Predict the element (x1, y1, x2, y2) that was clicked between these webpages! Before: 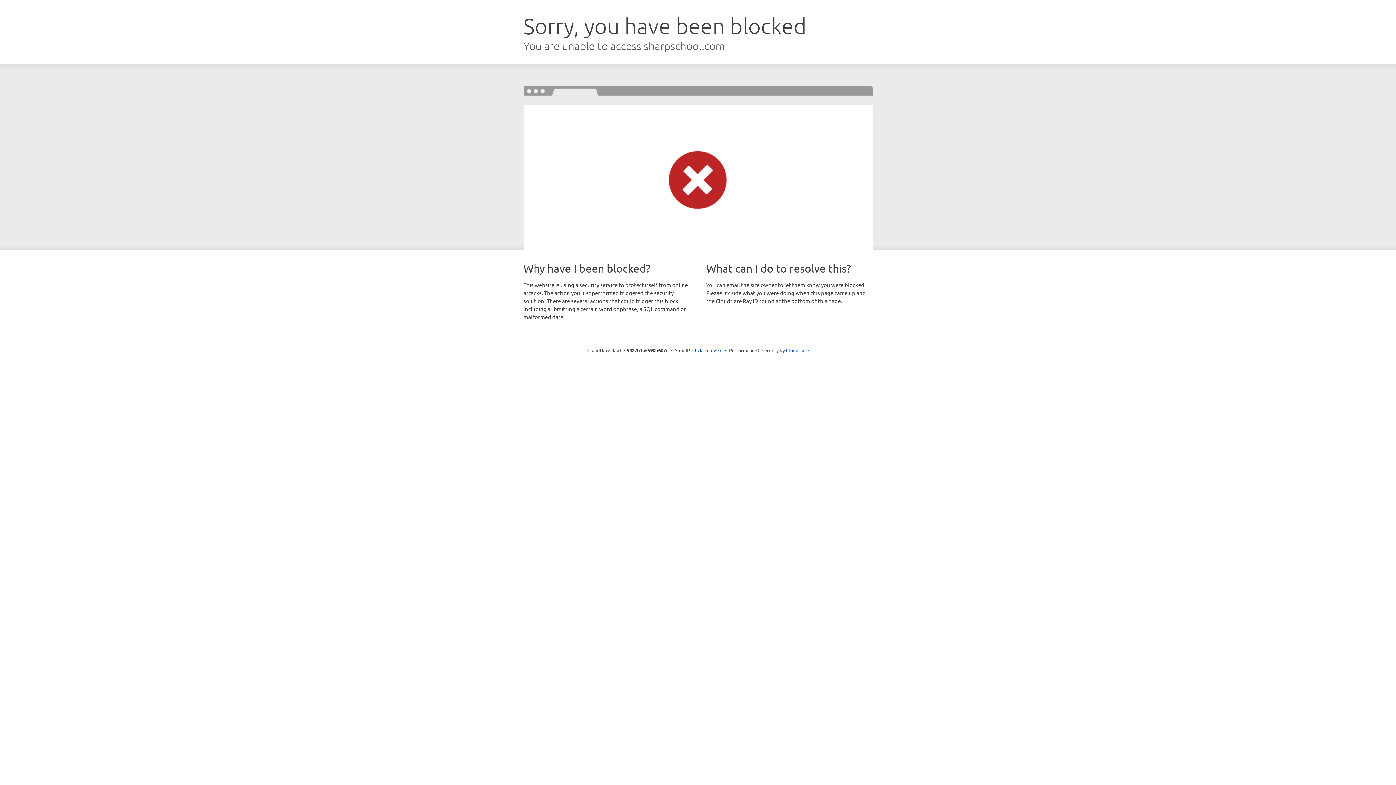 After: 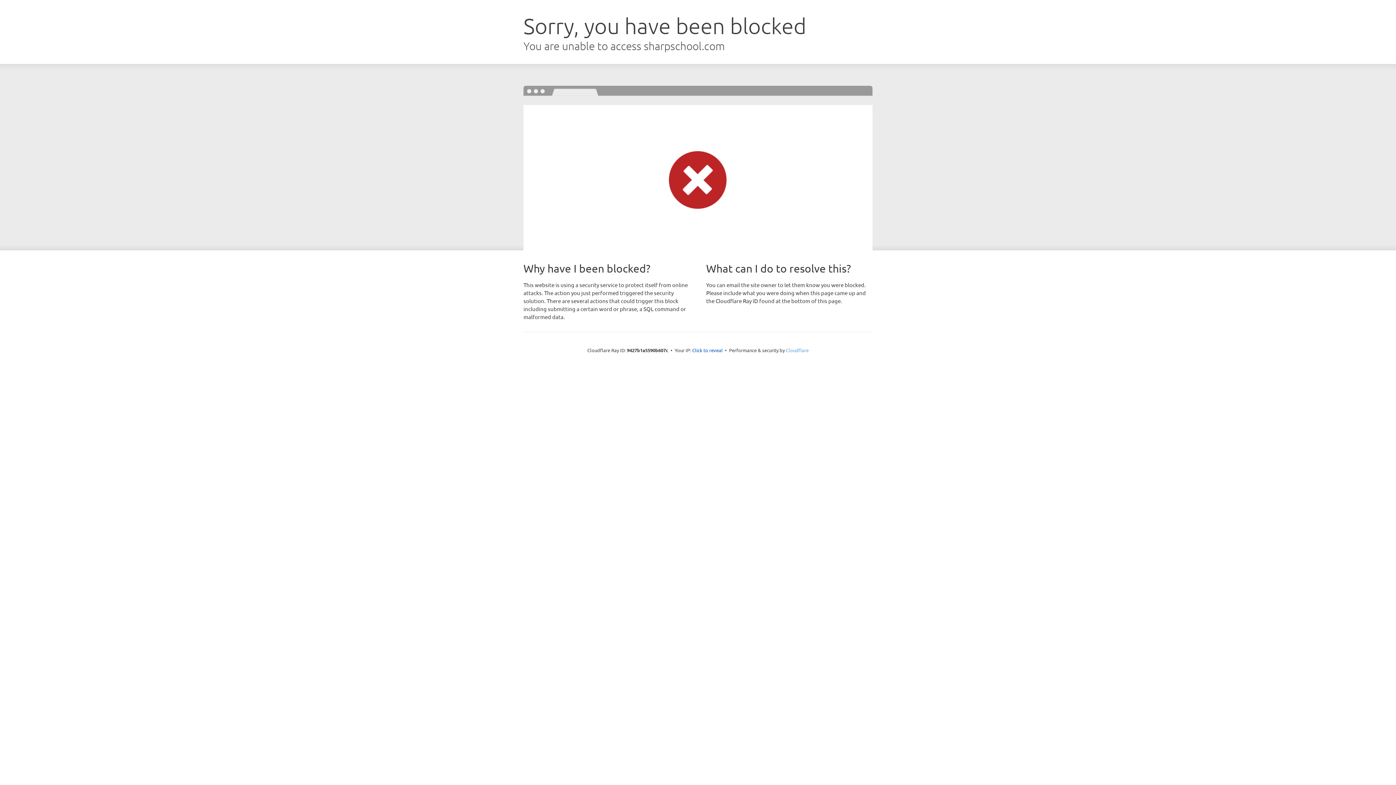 Action: bbox: (786, 347, 808, 353) label: Cloudflare